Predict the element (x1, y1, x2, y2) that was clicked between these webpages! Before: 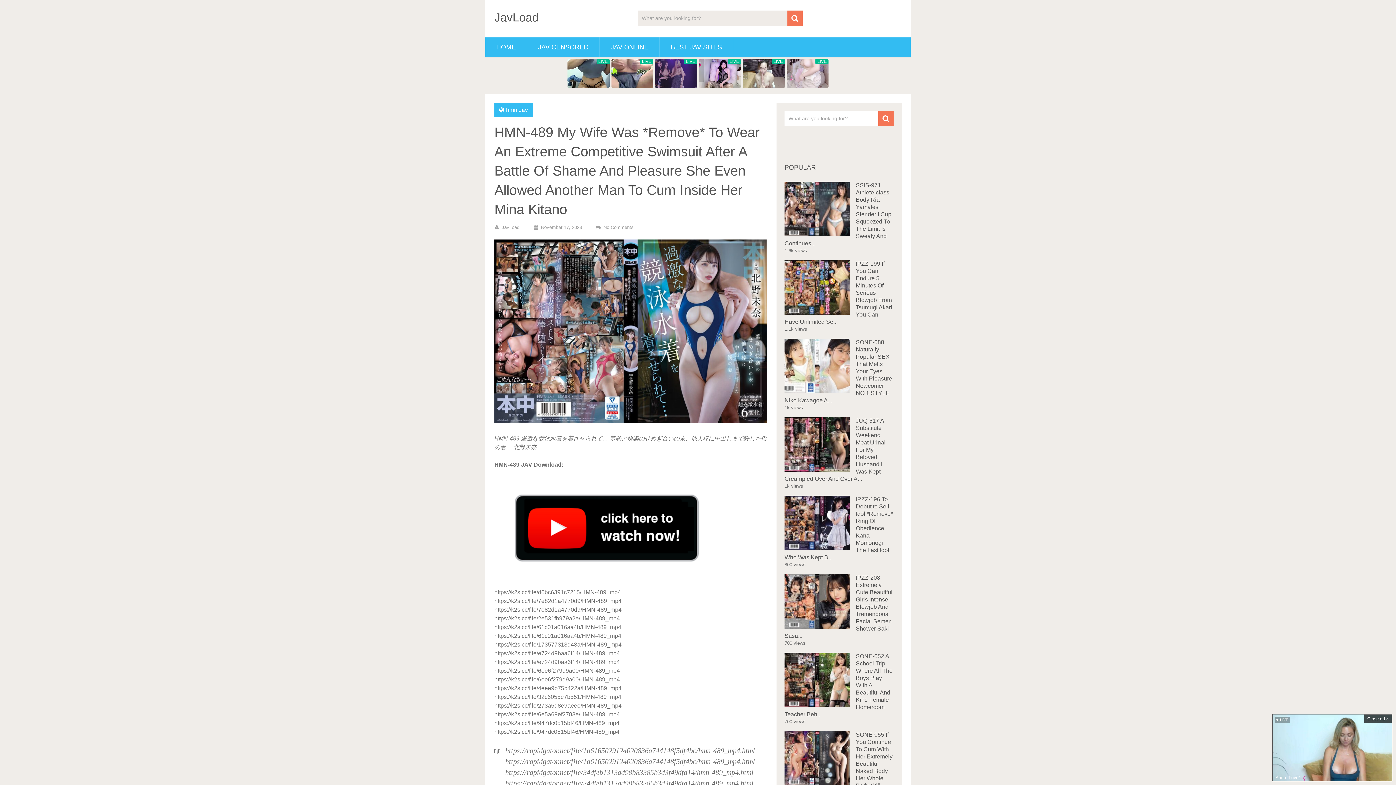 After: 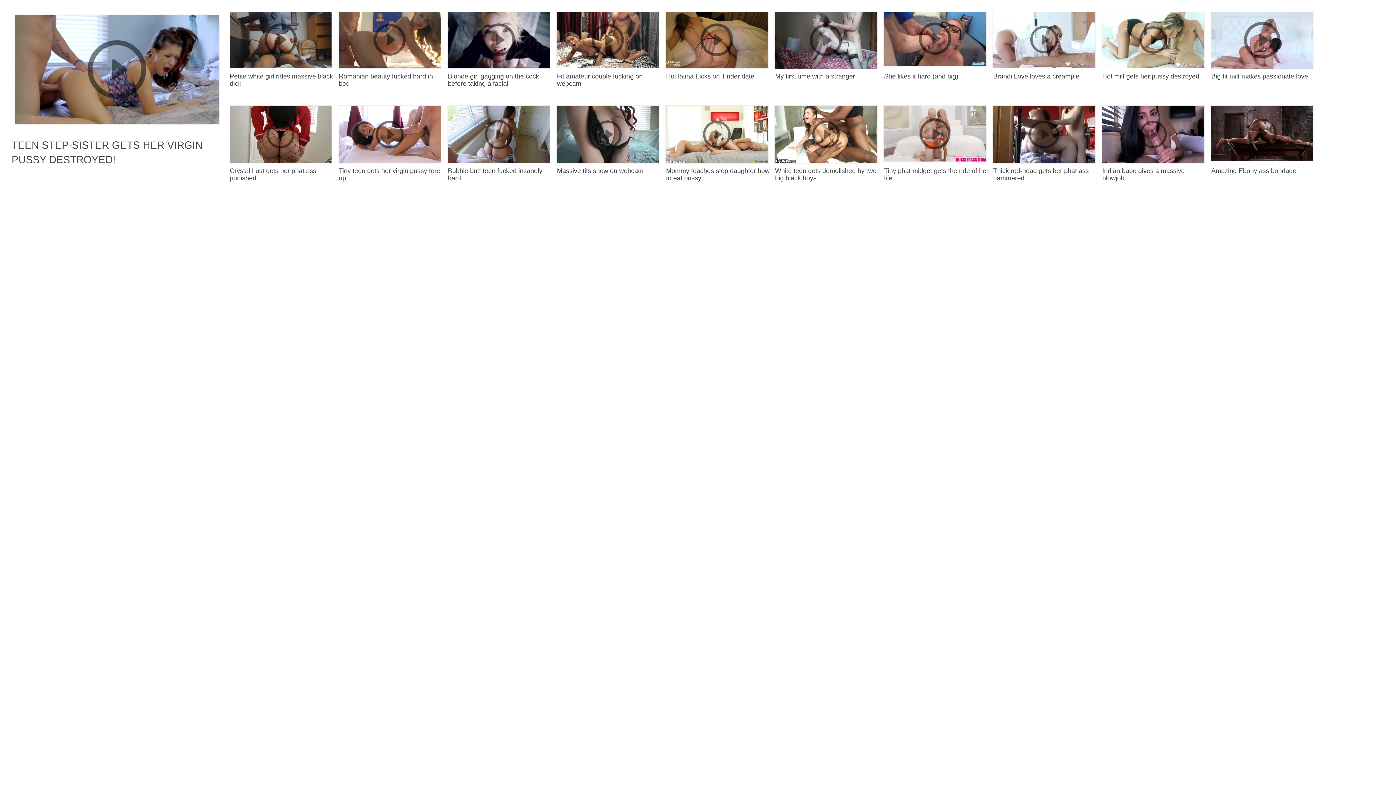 Action: bbox: (527, 37, 599, 57) label: JAV CENSORED